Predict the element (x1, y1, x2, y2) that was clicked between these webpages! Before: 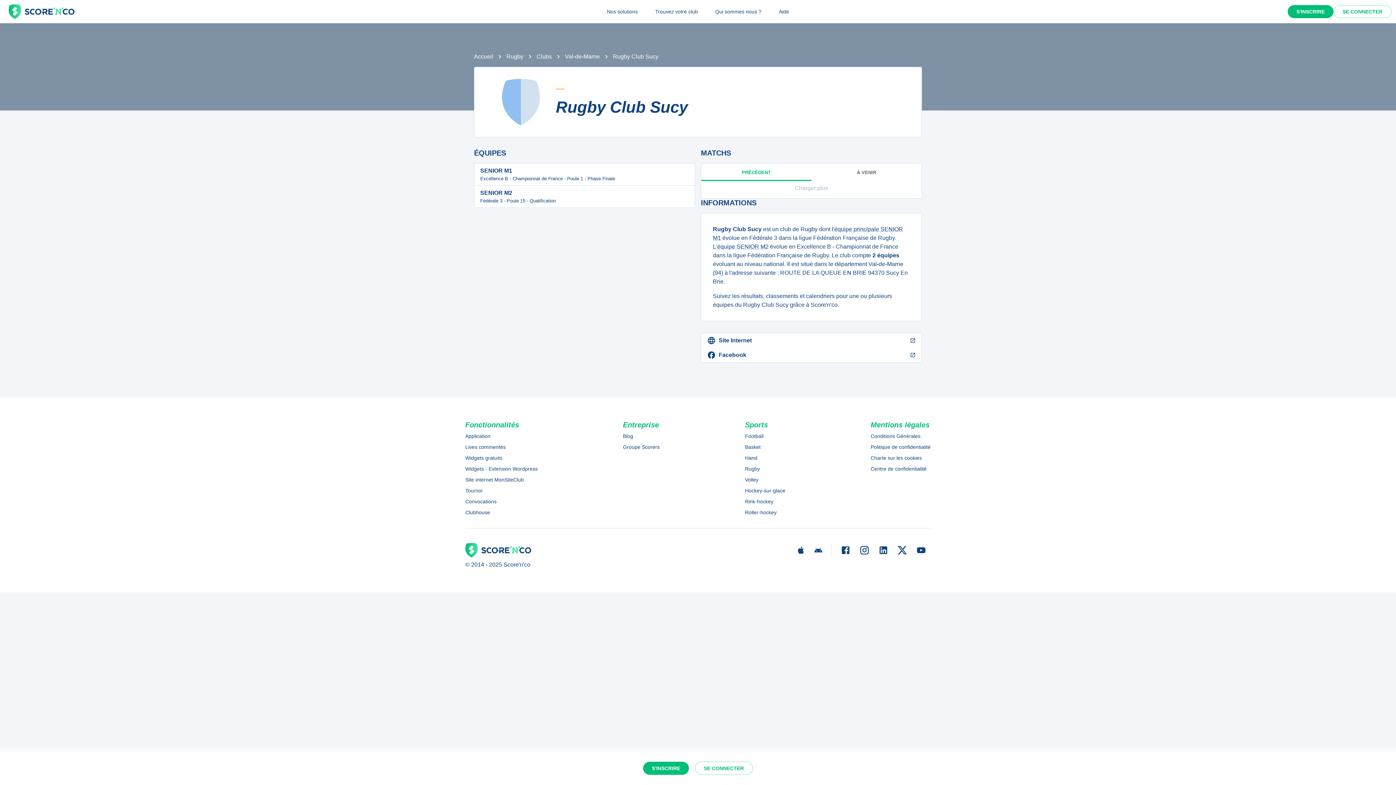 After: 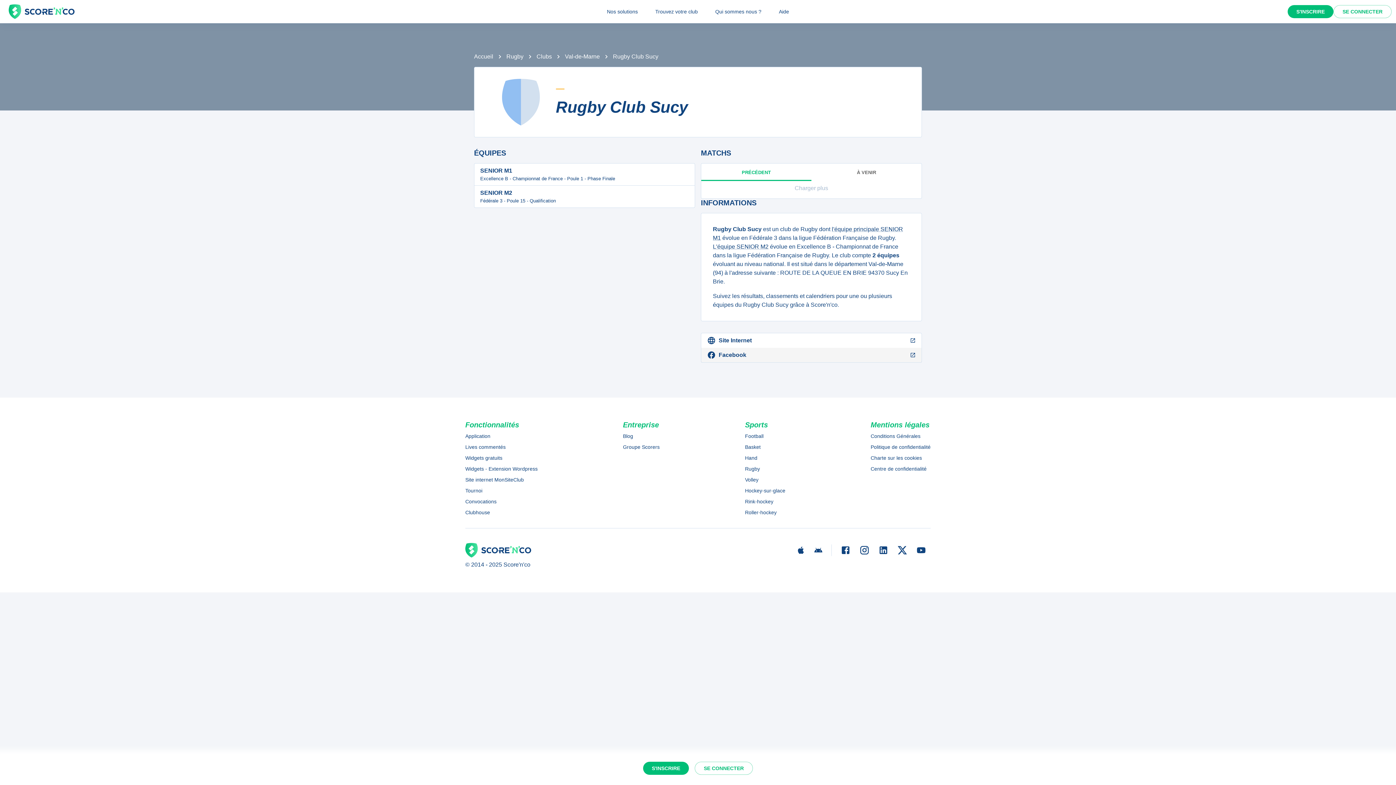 Action: label: Facebook bbox: (701, 348, 921, 362)